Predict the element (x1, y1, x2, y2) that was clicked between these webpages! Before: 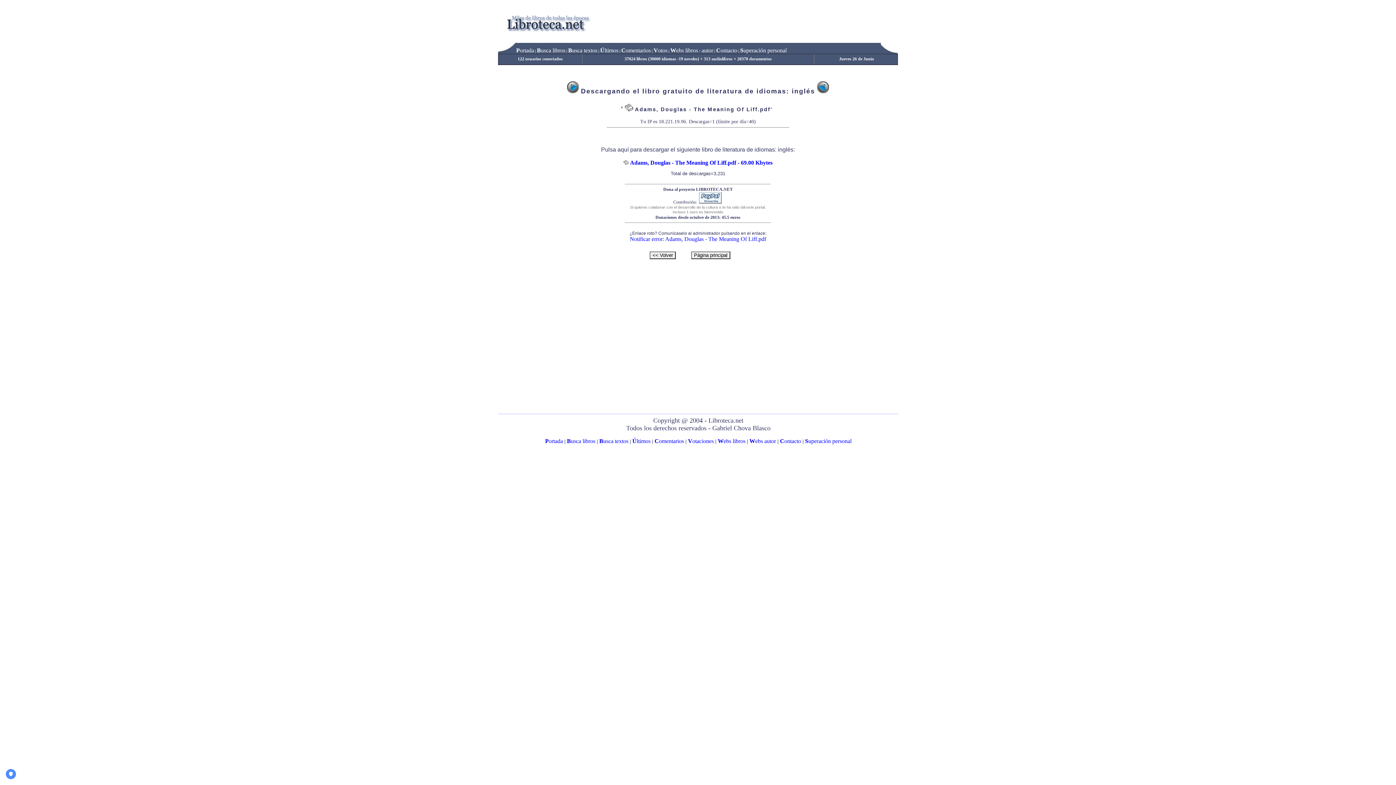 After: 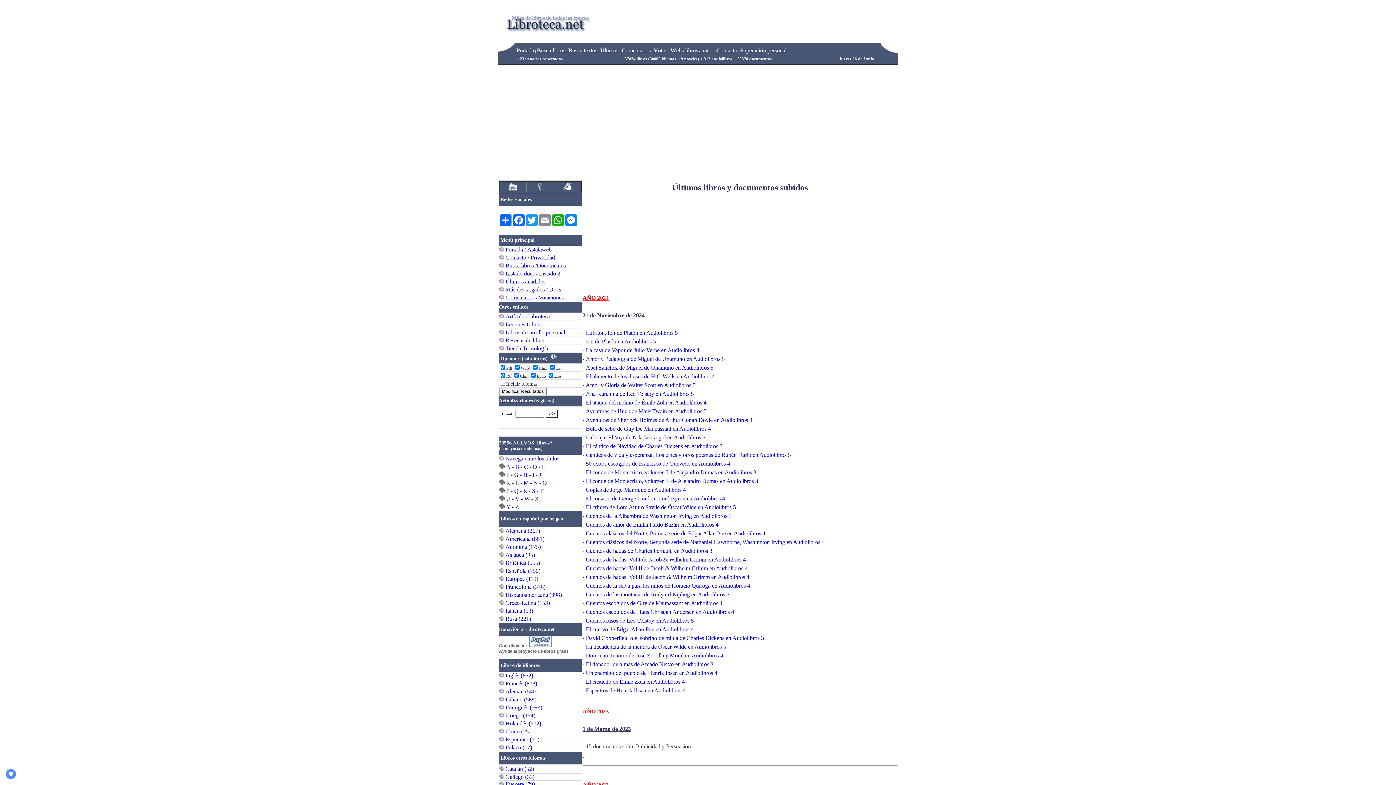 Action: bbox: (632, 438, 650, 444) label: Últimos